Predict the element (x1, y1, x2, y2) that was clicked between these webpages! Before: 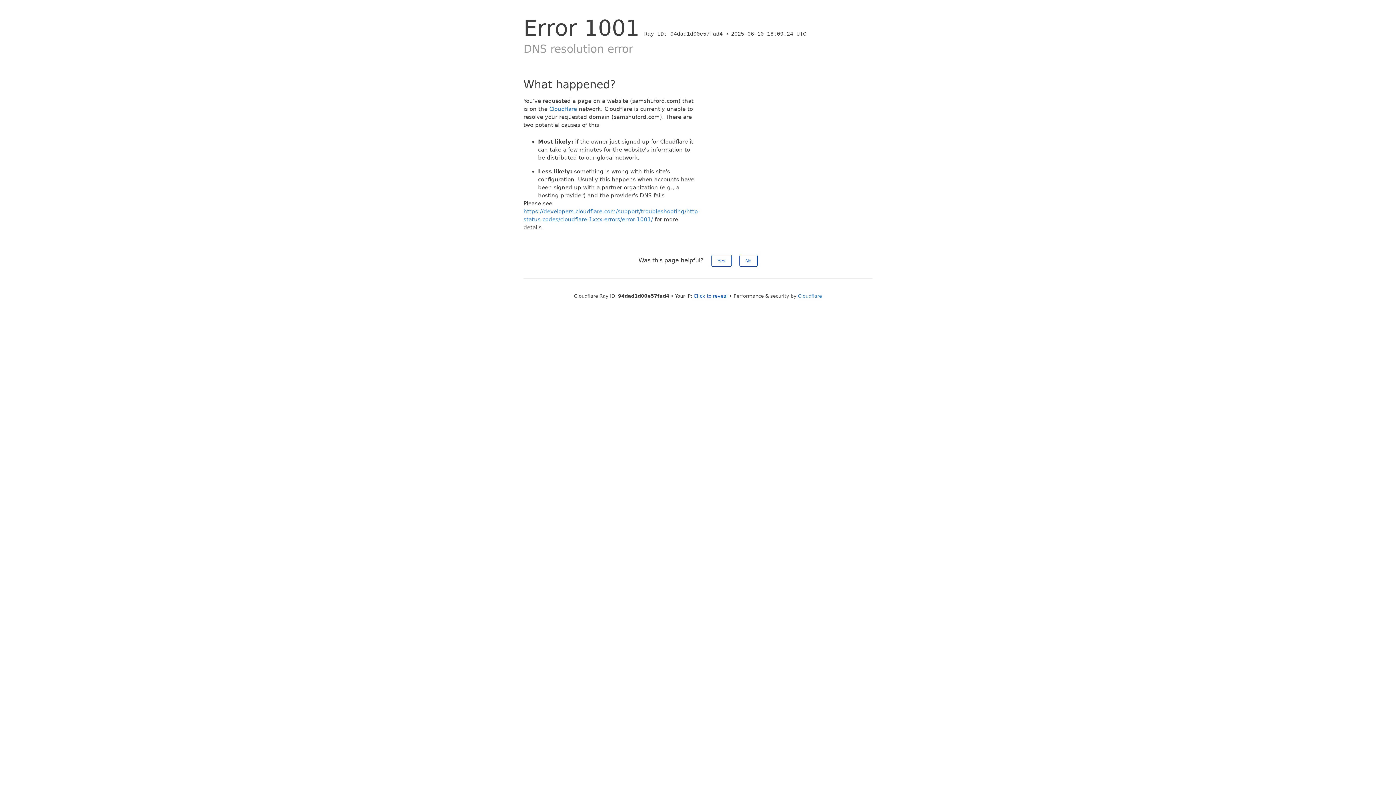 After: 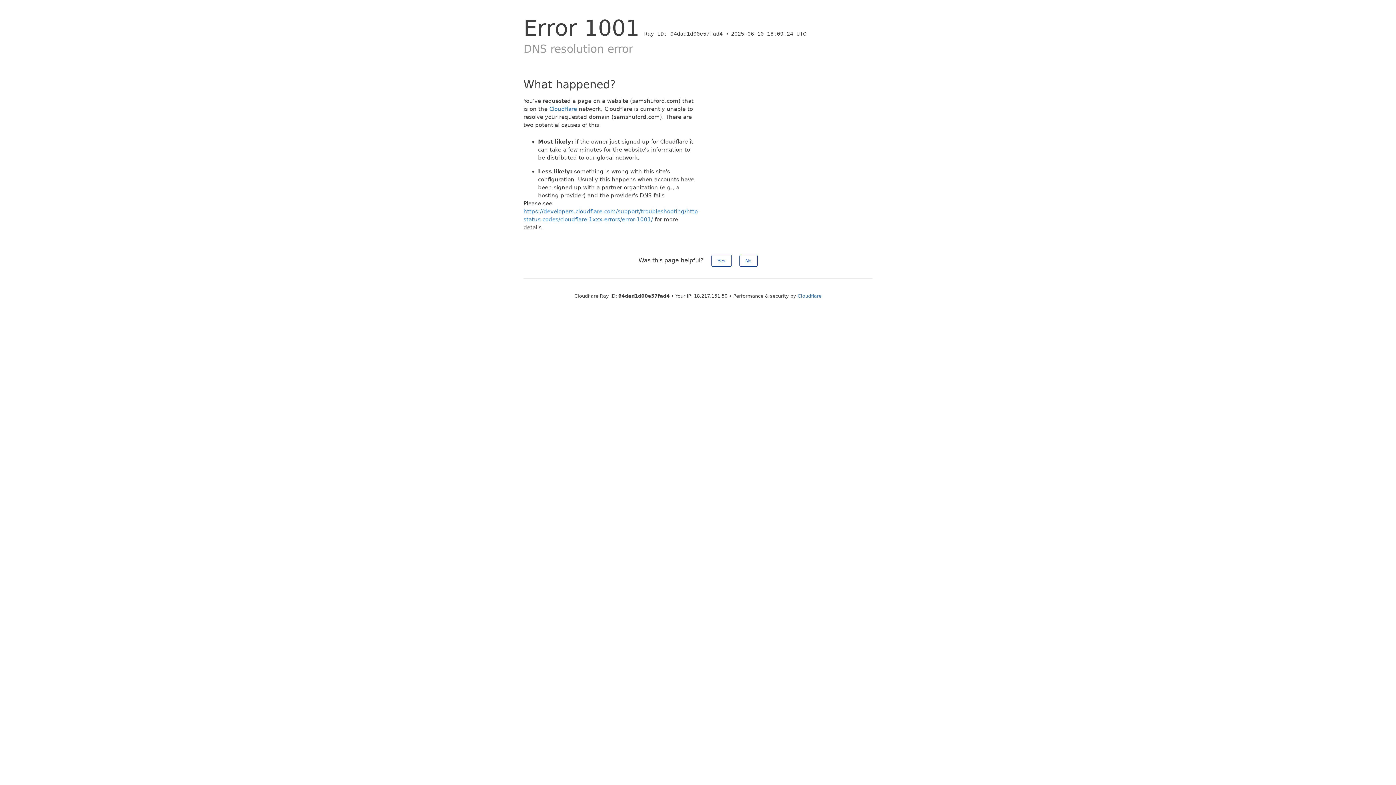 Action: bbox: (693, 293, 728, 298) label: Click to reveal